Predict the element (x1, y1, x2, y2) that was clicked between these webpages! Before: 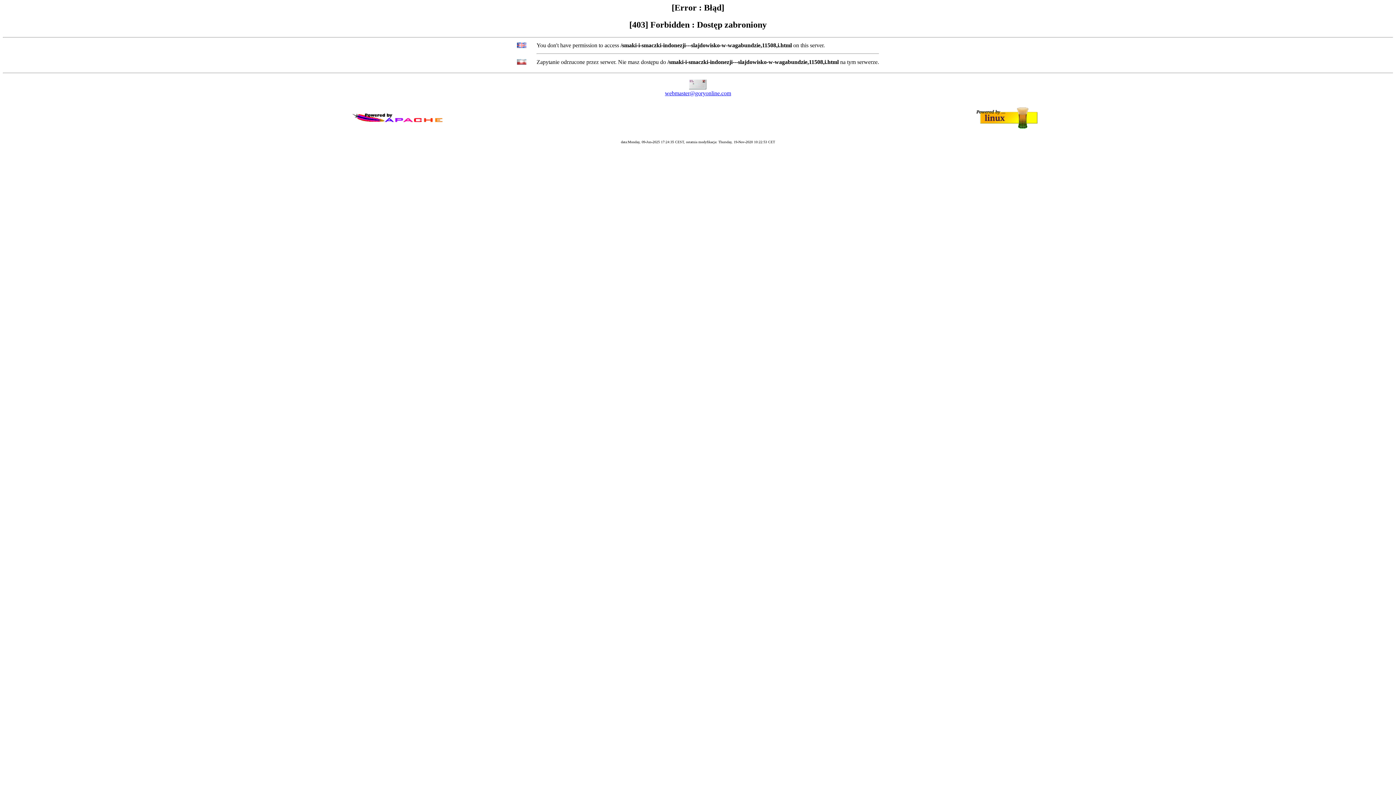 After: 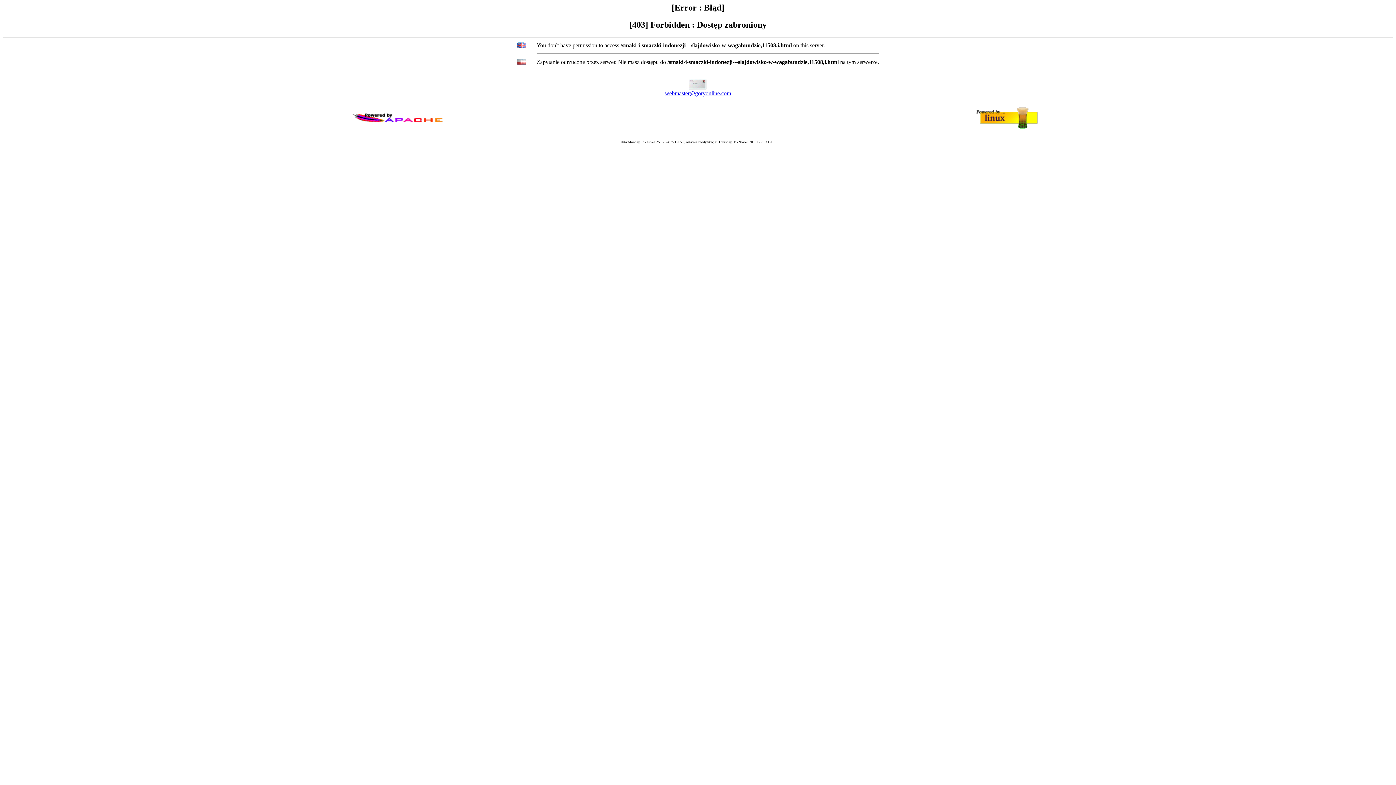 Action: label: webmaster@goryonline.com bbox: (665, 90, 731, 96)